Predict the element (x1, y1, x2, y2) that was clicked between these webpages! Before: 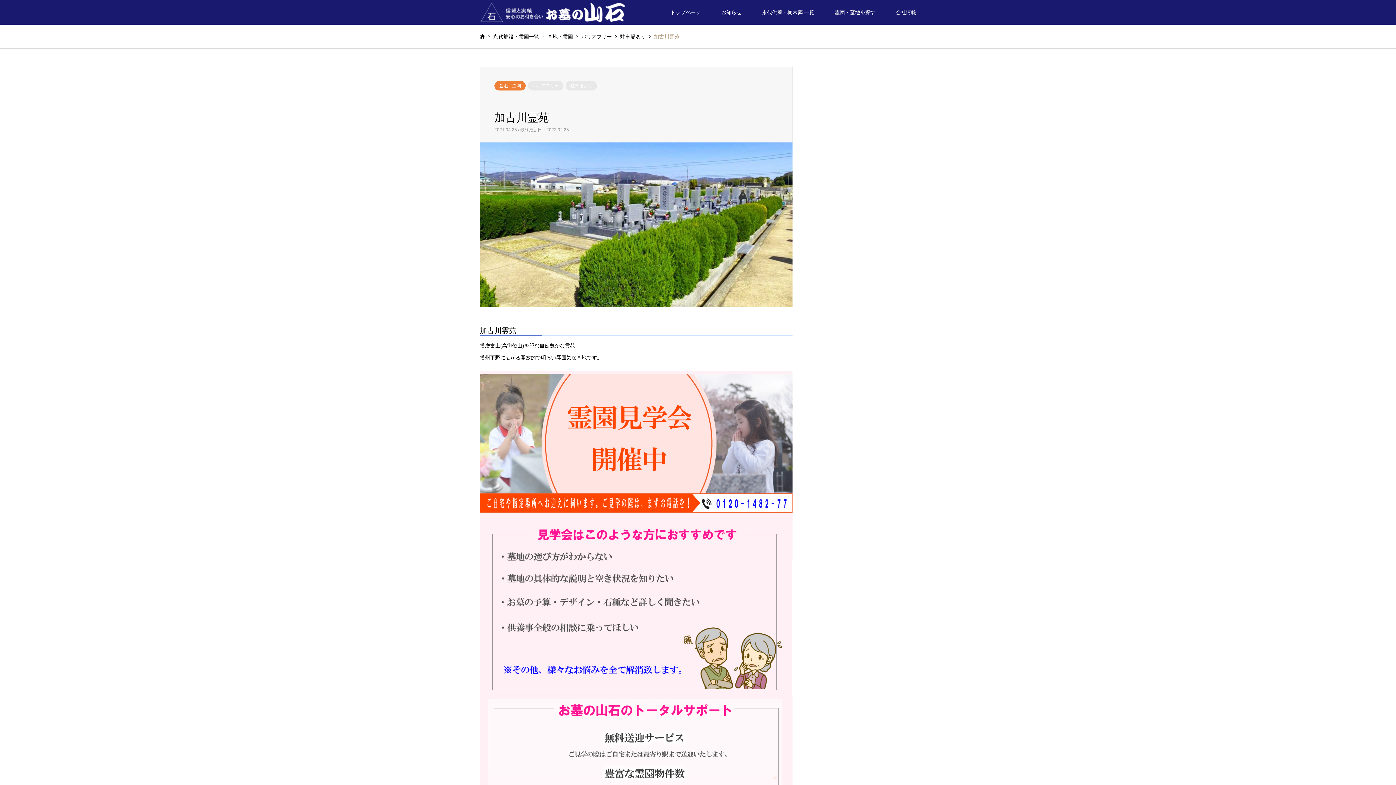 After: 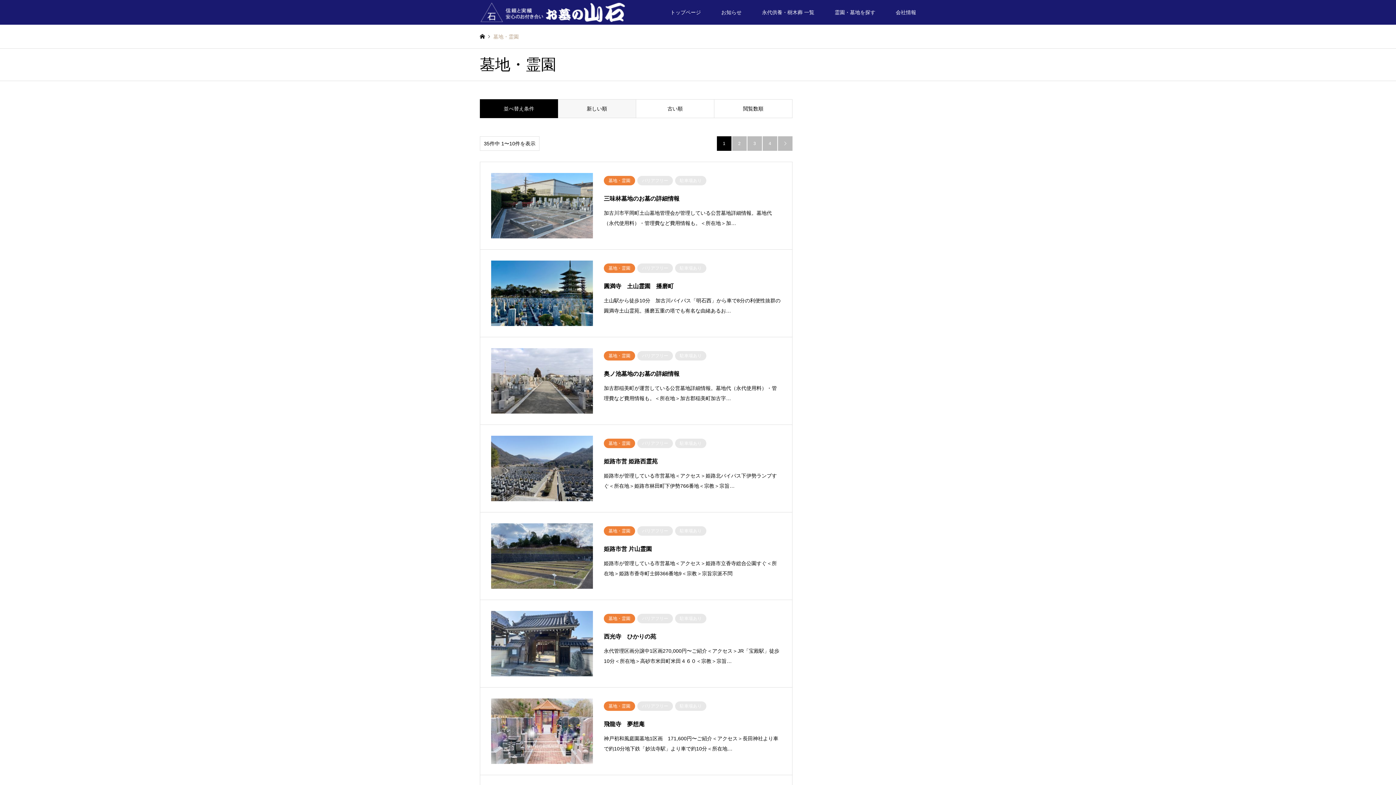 Action: bbox: (547, 33, 573, 39) label: 墓地・霊園